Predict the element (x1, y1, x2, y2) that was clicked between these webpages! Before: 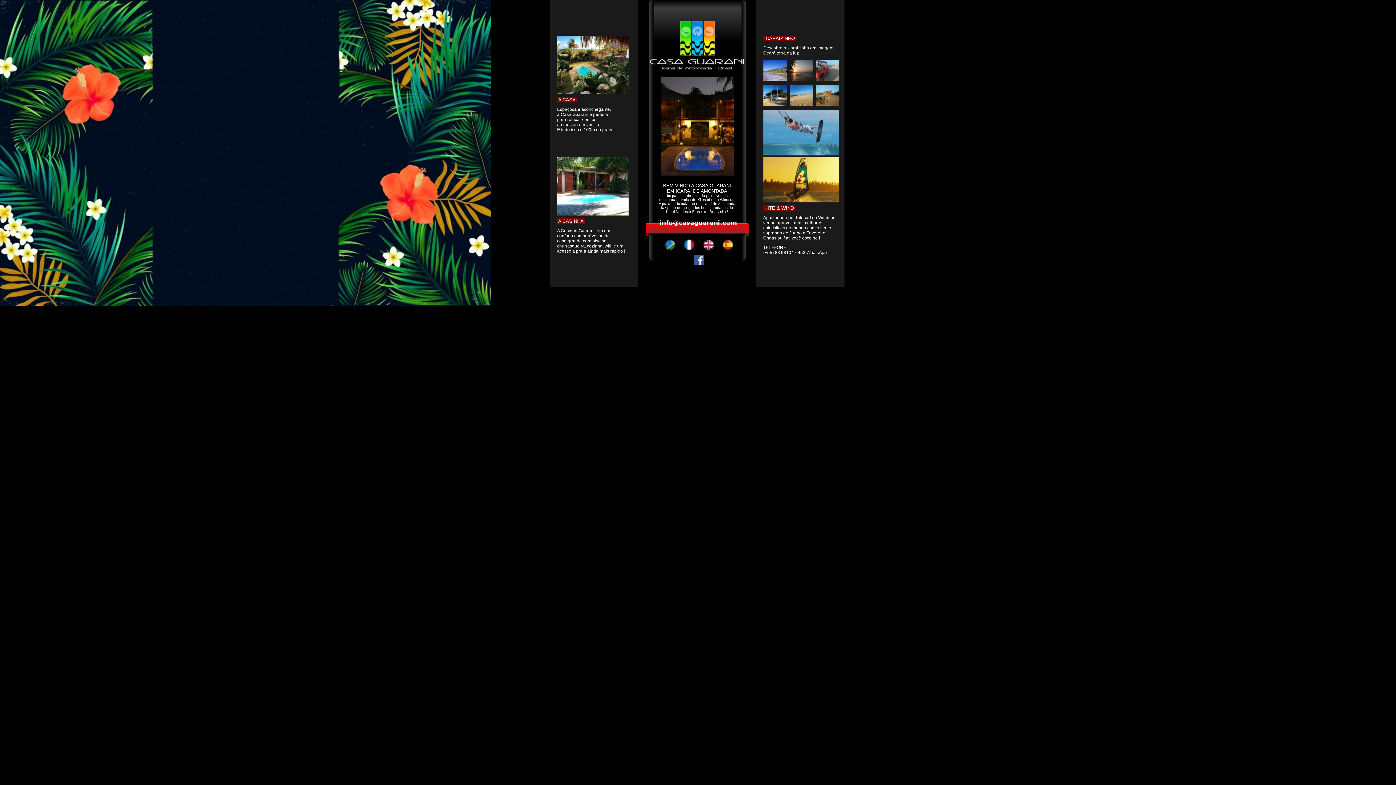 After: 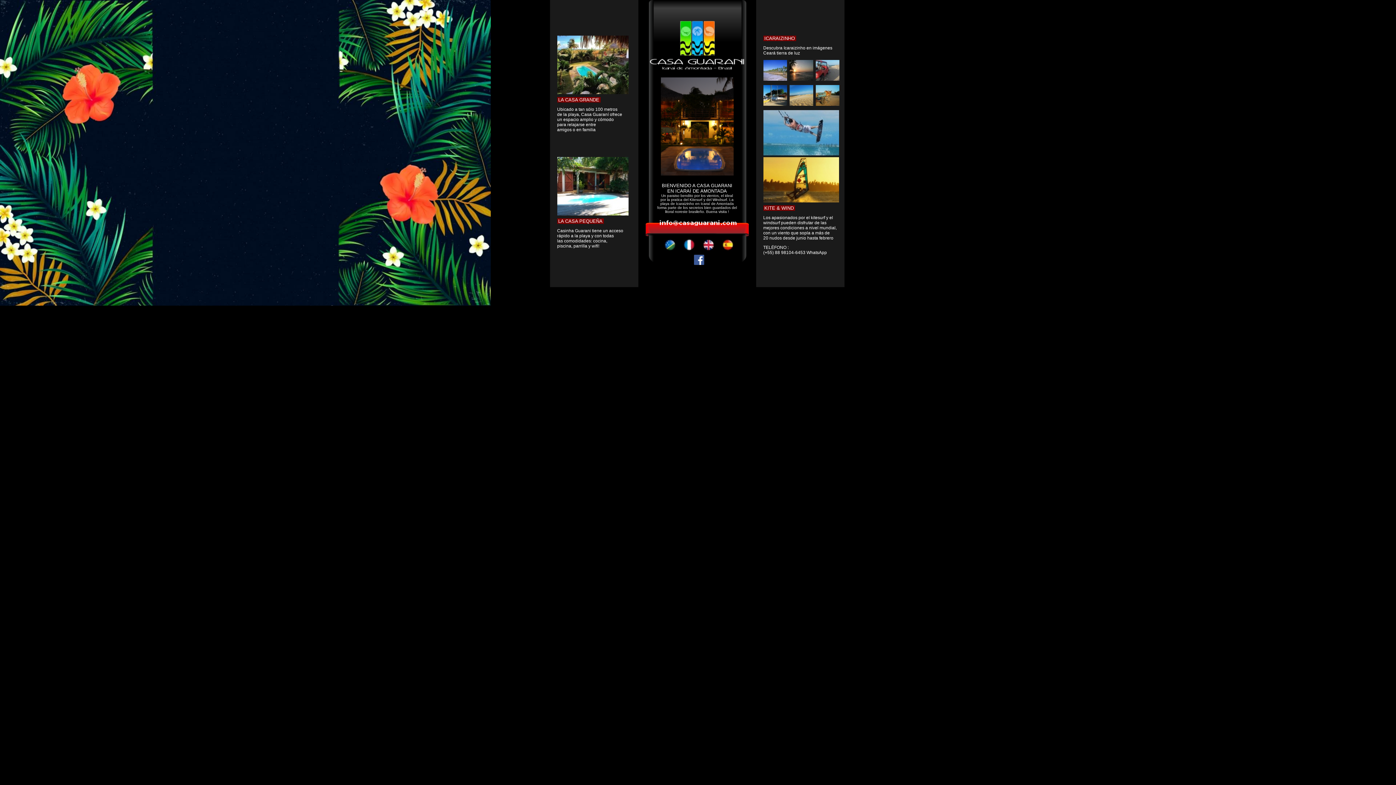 Action: bbox: (719, 247, 734, 252) label:   